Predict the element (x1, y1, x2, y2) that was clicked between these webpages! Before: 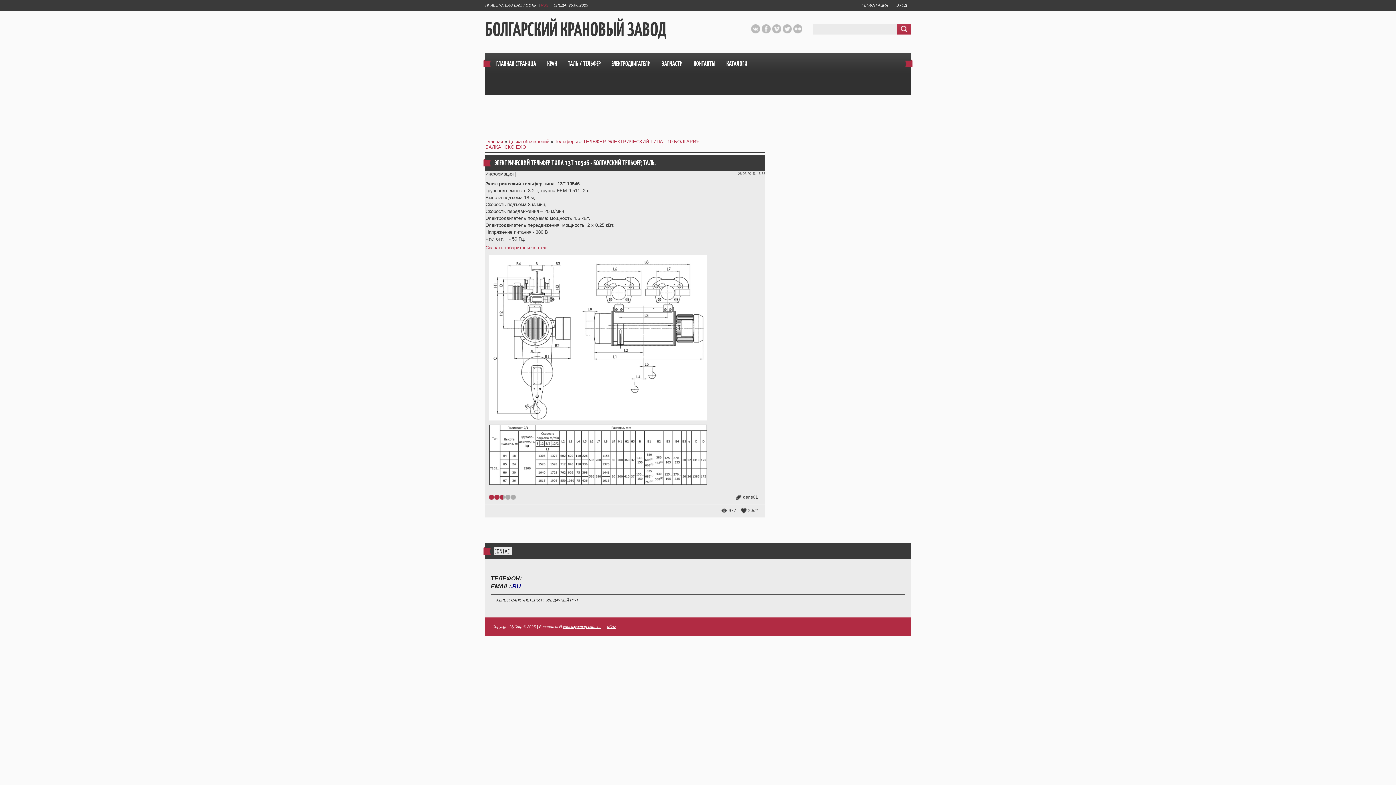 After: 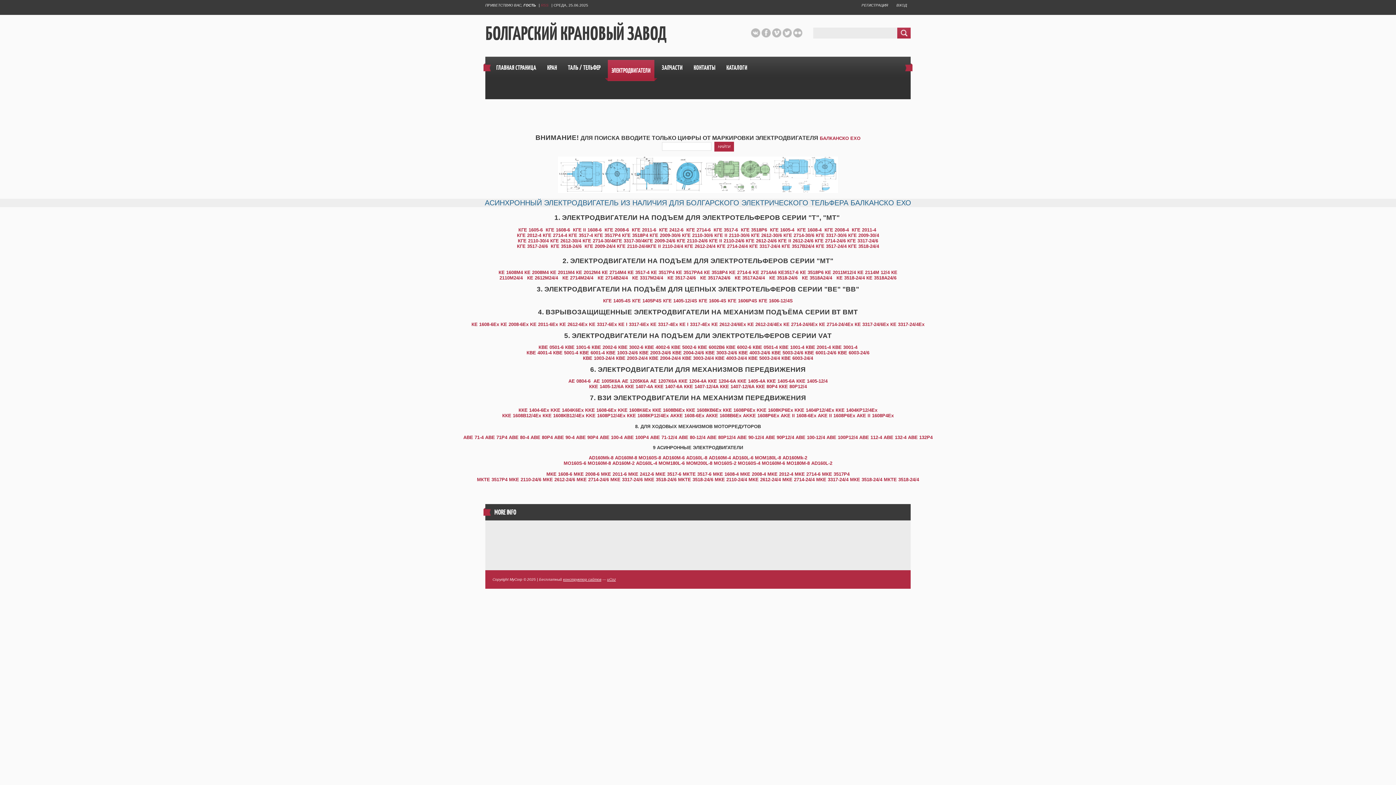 Action: label: ЭЛЕКТРОДВИГАТЕЛИ bbox: (608, 53, 654, 74)